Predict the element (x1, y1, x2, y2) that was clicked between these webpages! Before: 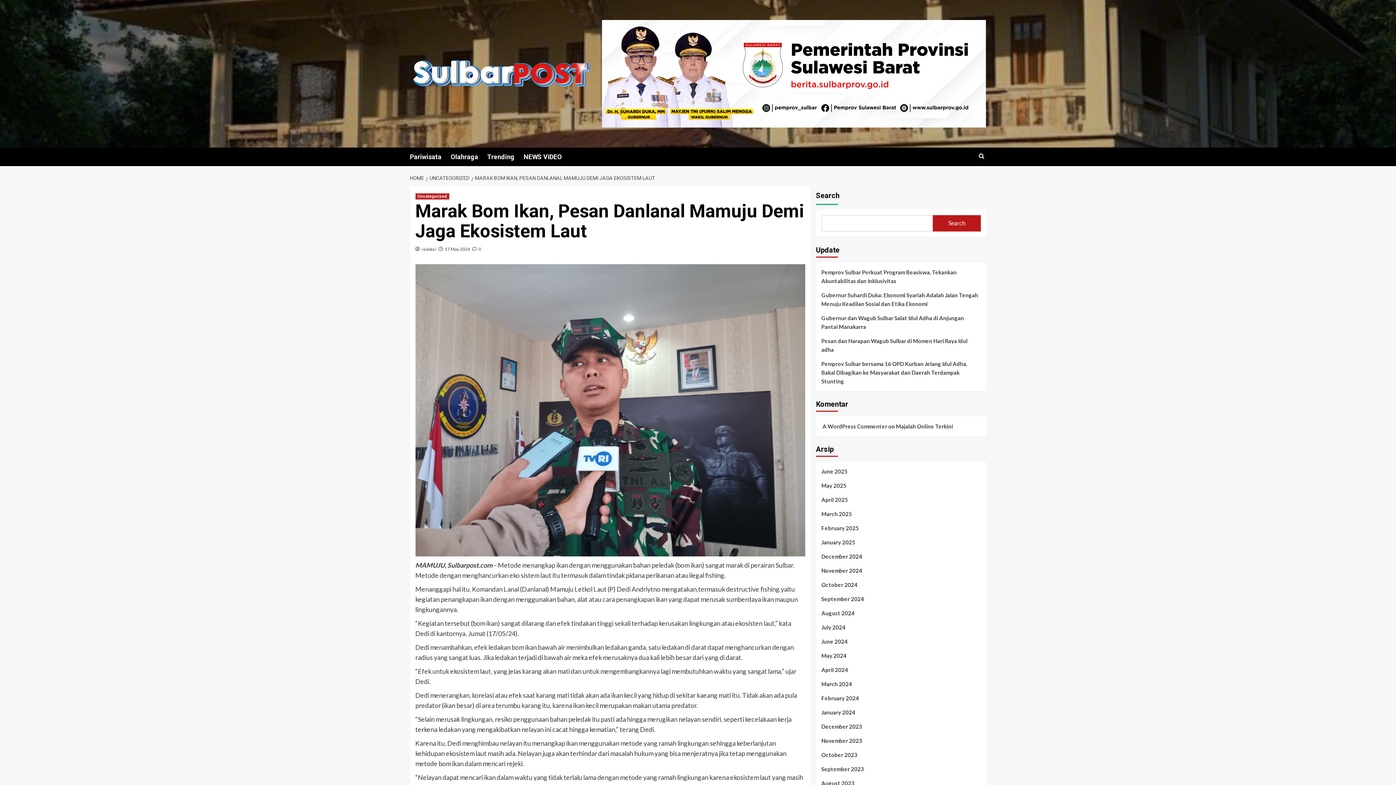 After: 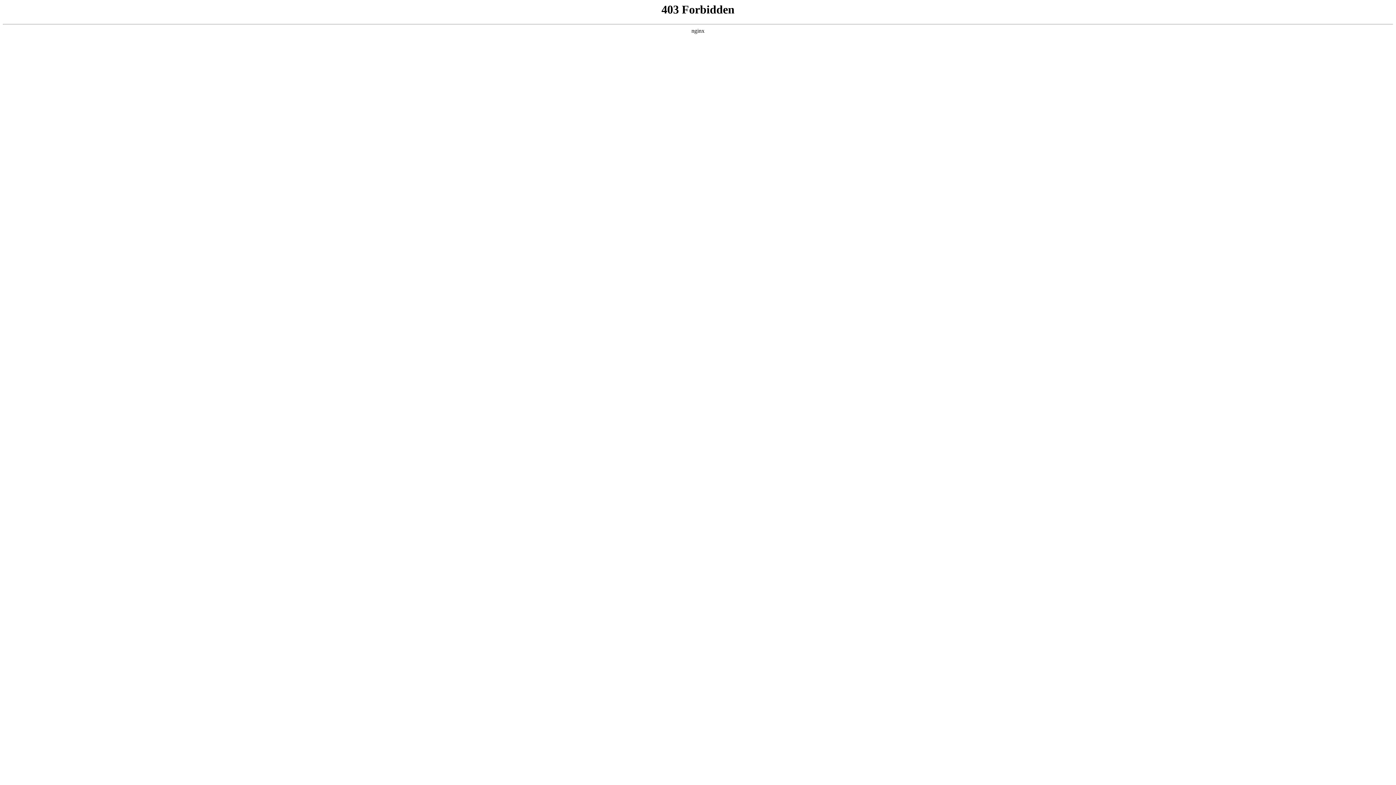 Action: bbox: (822, 423, 887, 429) label: A WordPress Commenter